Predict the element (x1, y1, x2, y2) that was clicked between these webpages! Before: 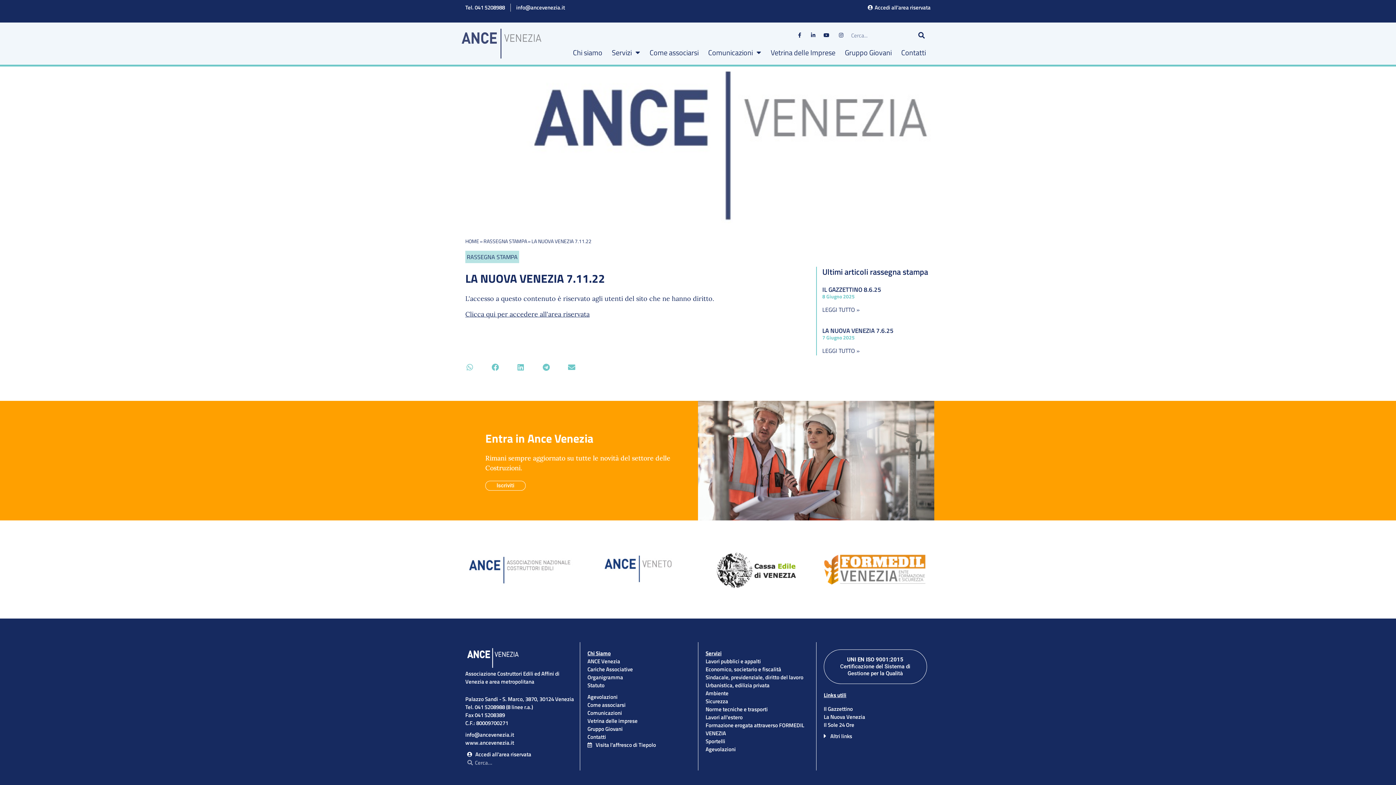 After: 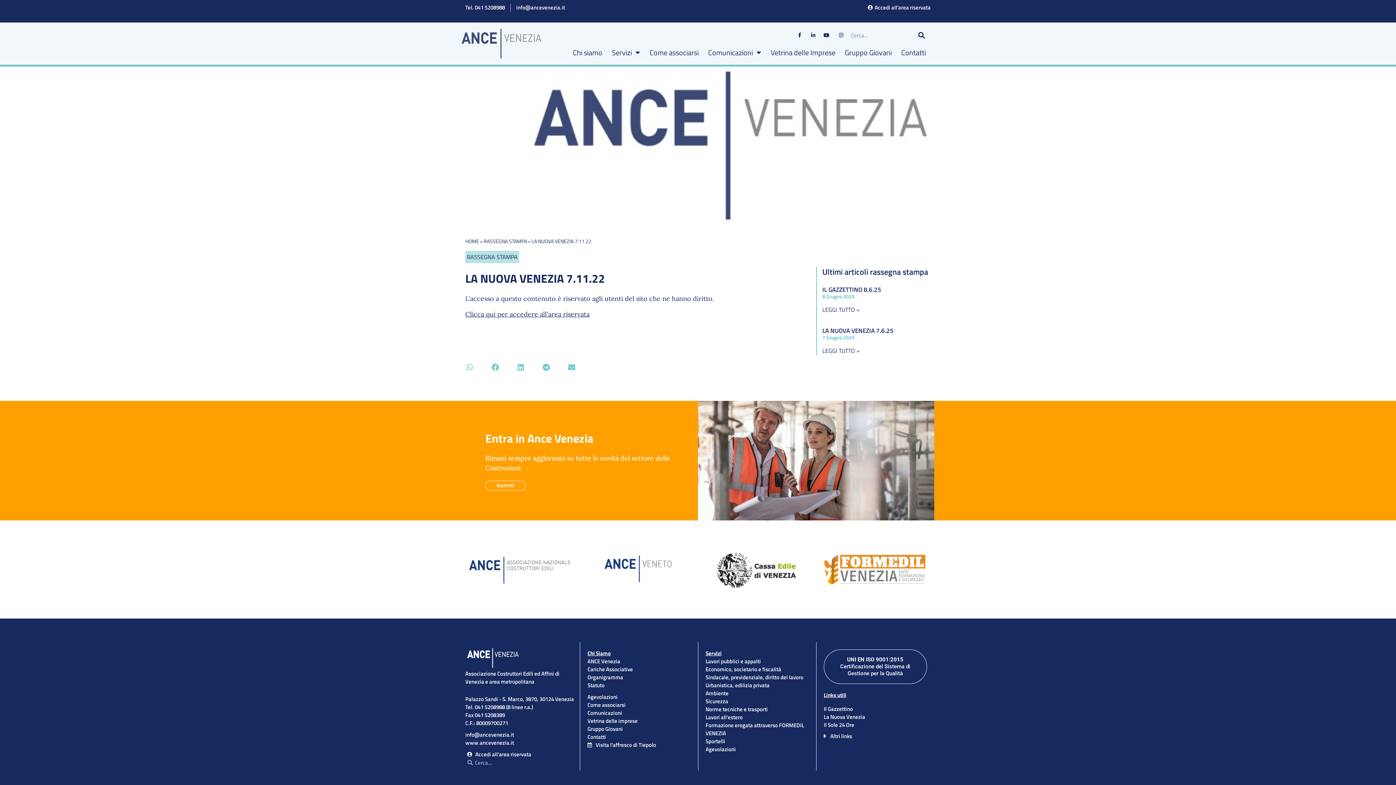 Action: bbox: (809, 32, 817, 37)